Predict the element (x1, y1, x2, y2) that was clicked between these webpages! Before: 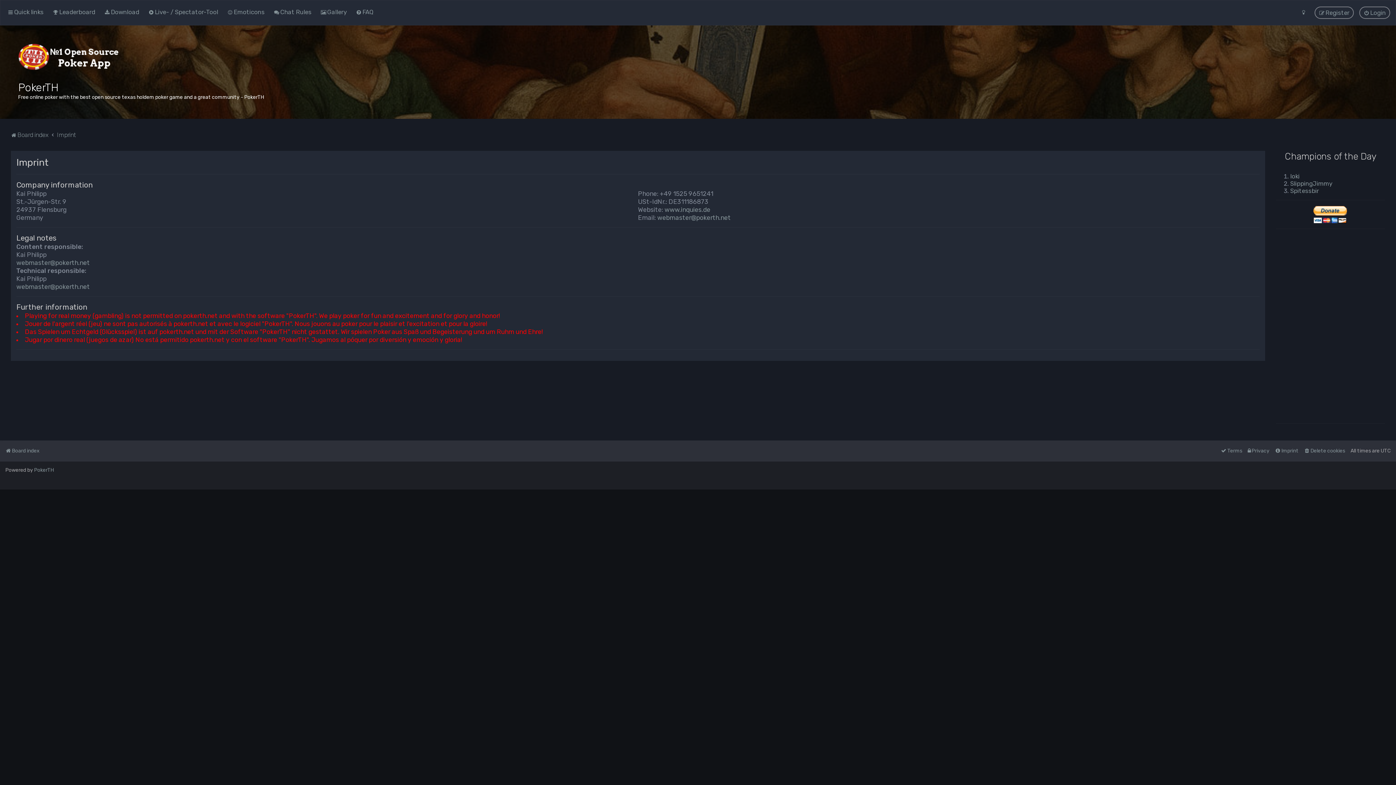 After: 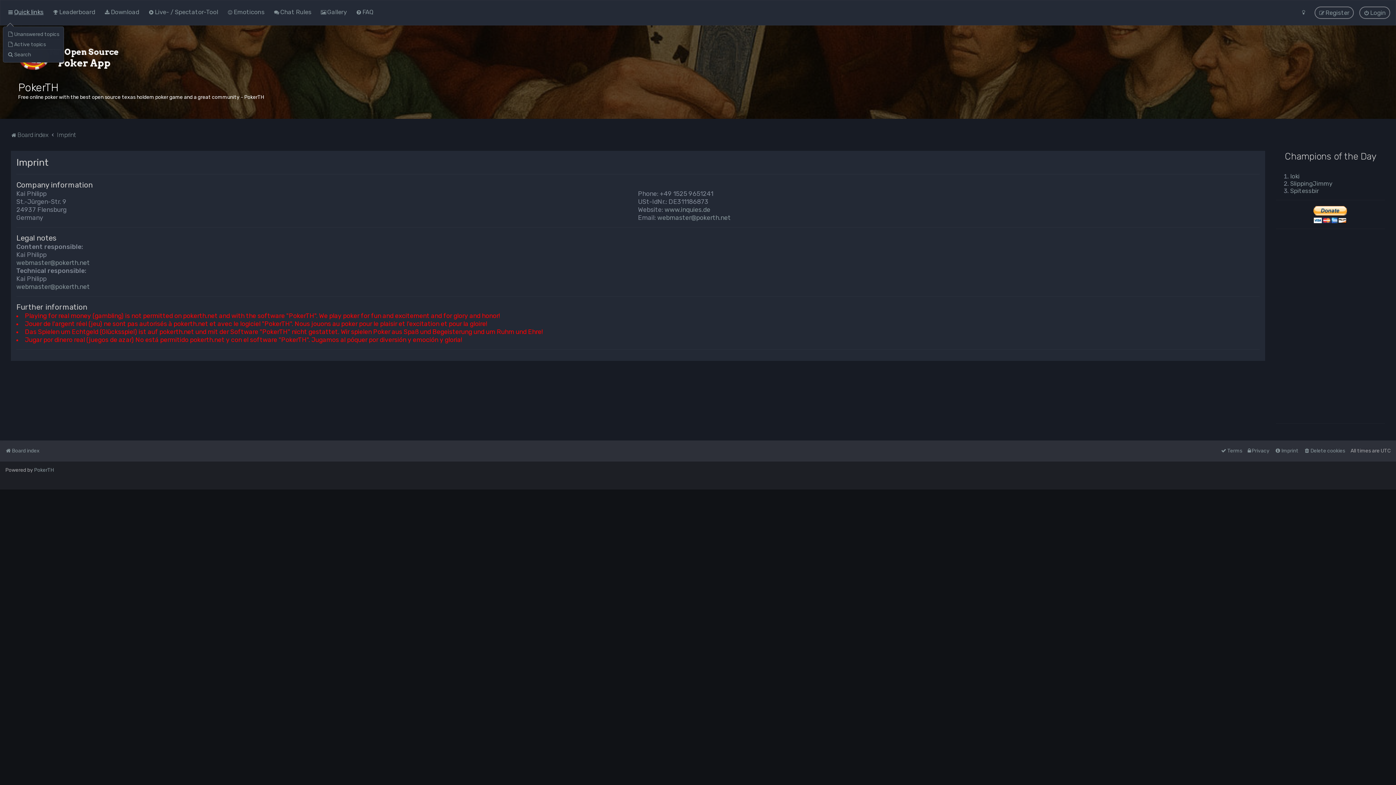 Action: label: Quick links bbox: (5, 6, 45, 17)